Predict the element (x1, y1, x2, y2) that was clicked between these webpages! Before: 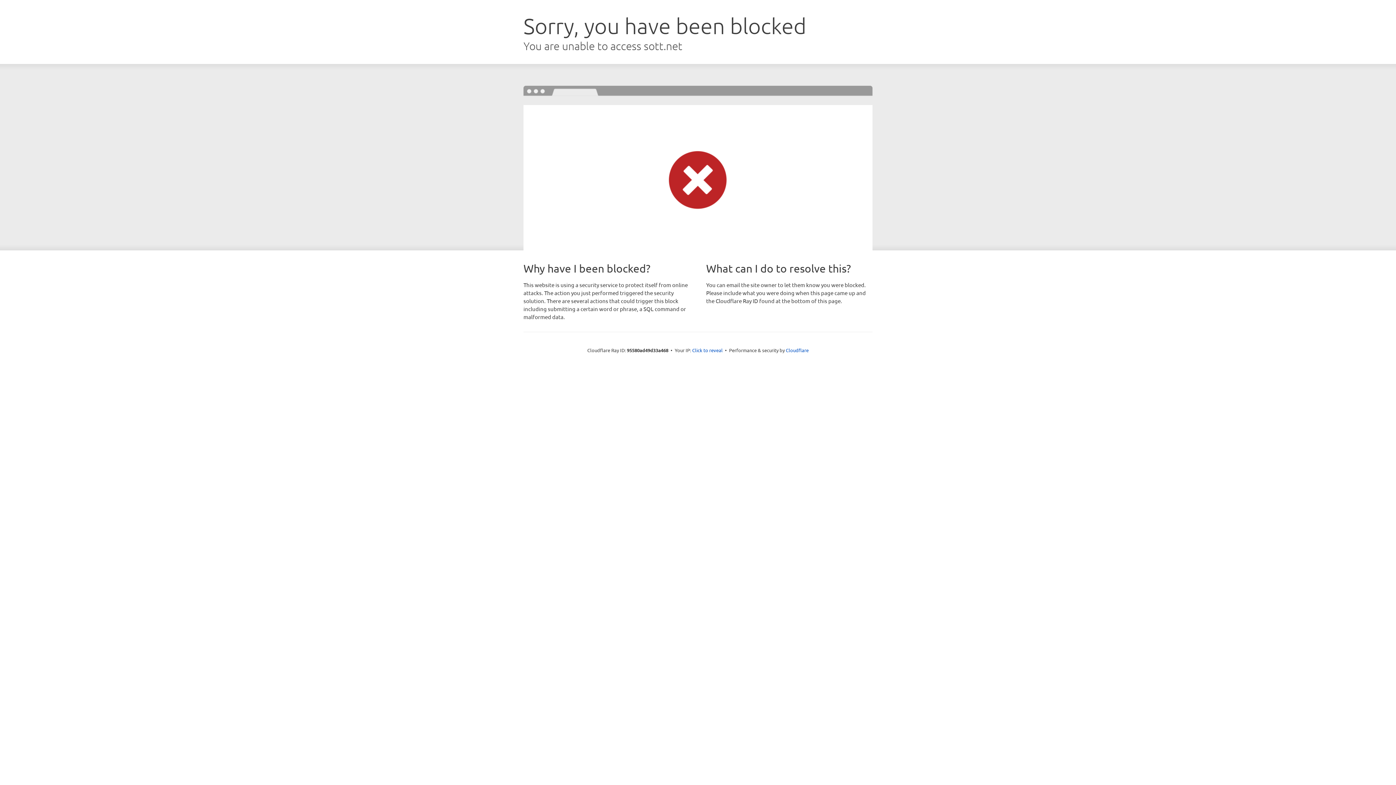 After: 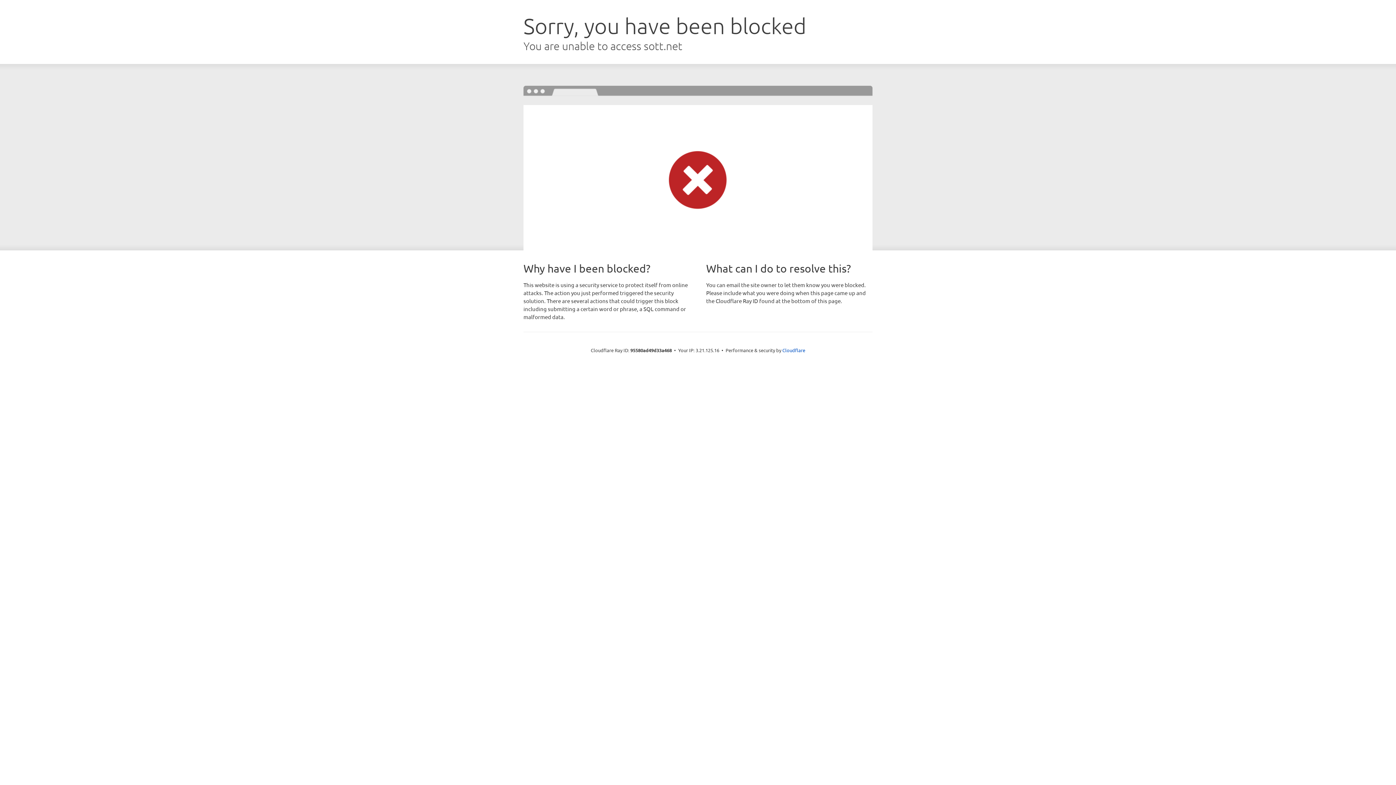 Action: label: Click to reveal bbox: (692, 346, 722, 353)